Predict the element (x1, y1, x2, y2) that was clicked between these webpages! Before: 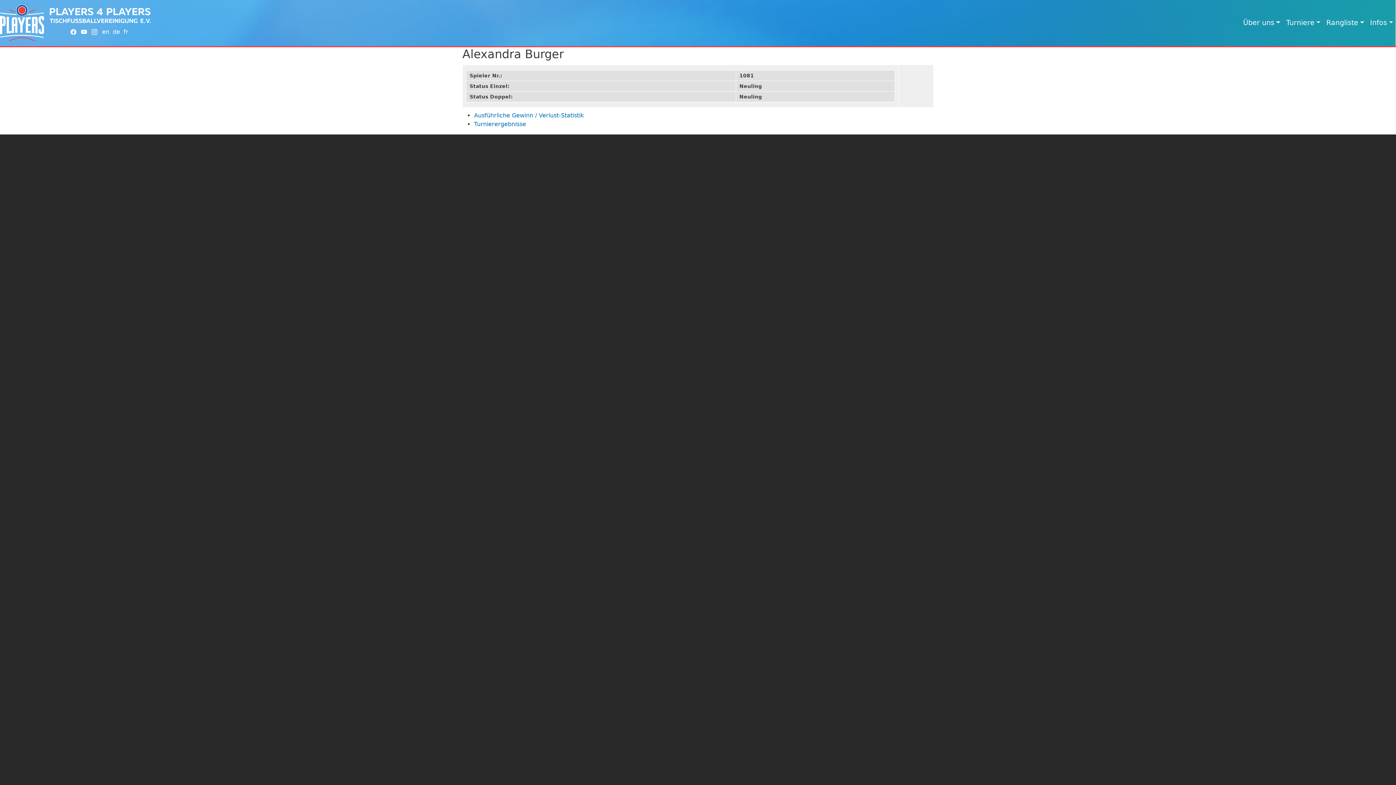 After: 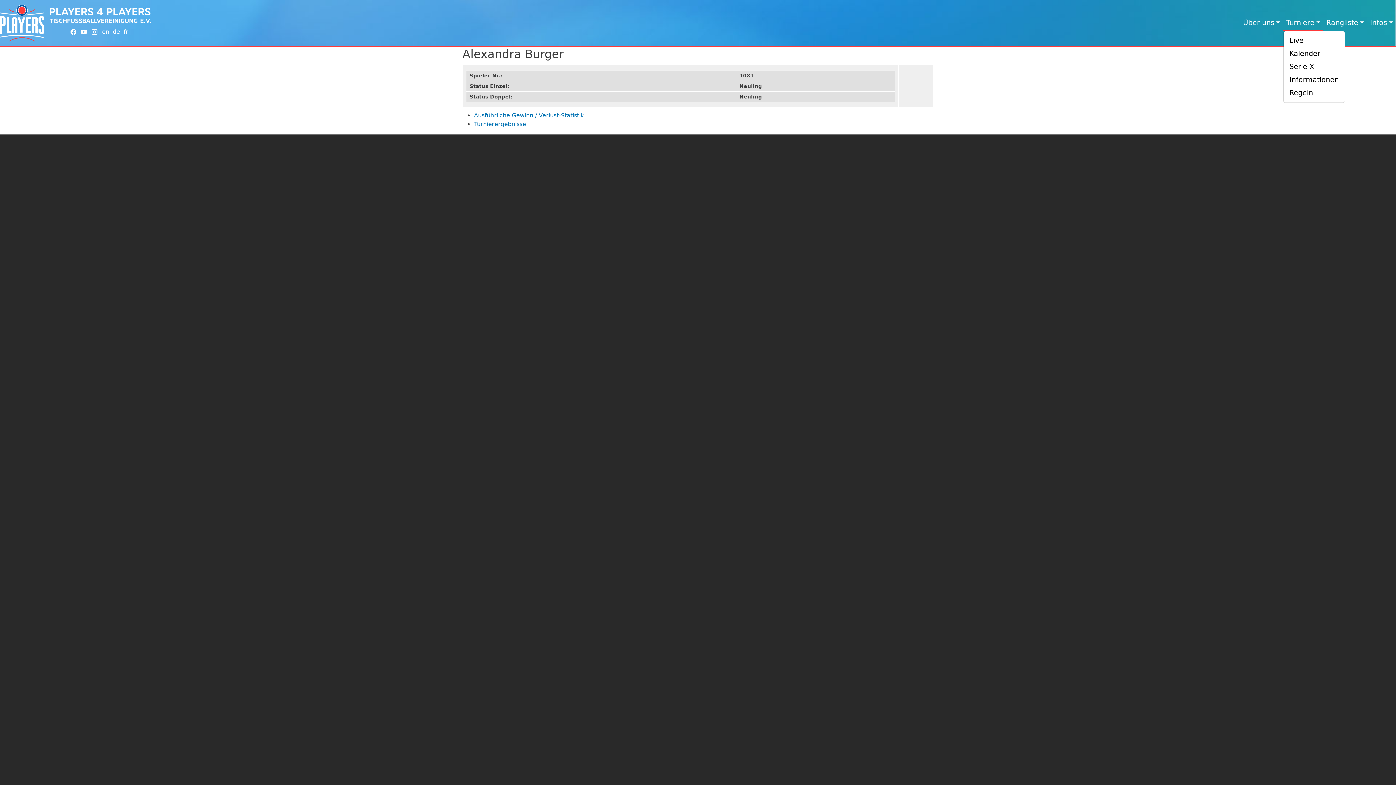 Action: label: Turniere bbox: (1283, 15, 1323, 31)